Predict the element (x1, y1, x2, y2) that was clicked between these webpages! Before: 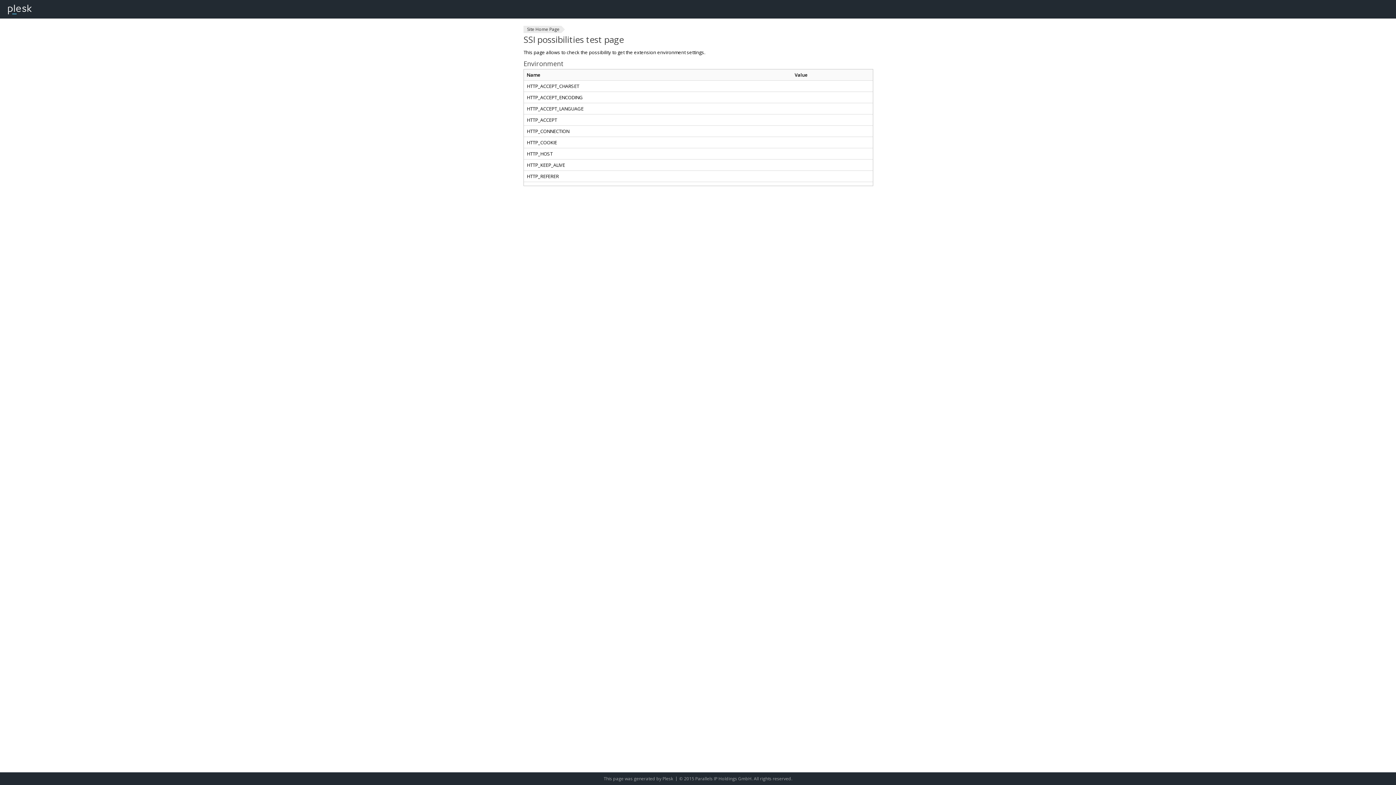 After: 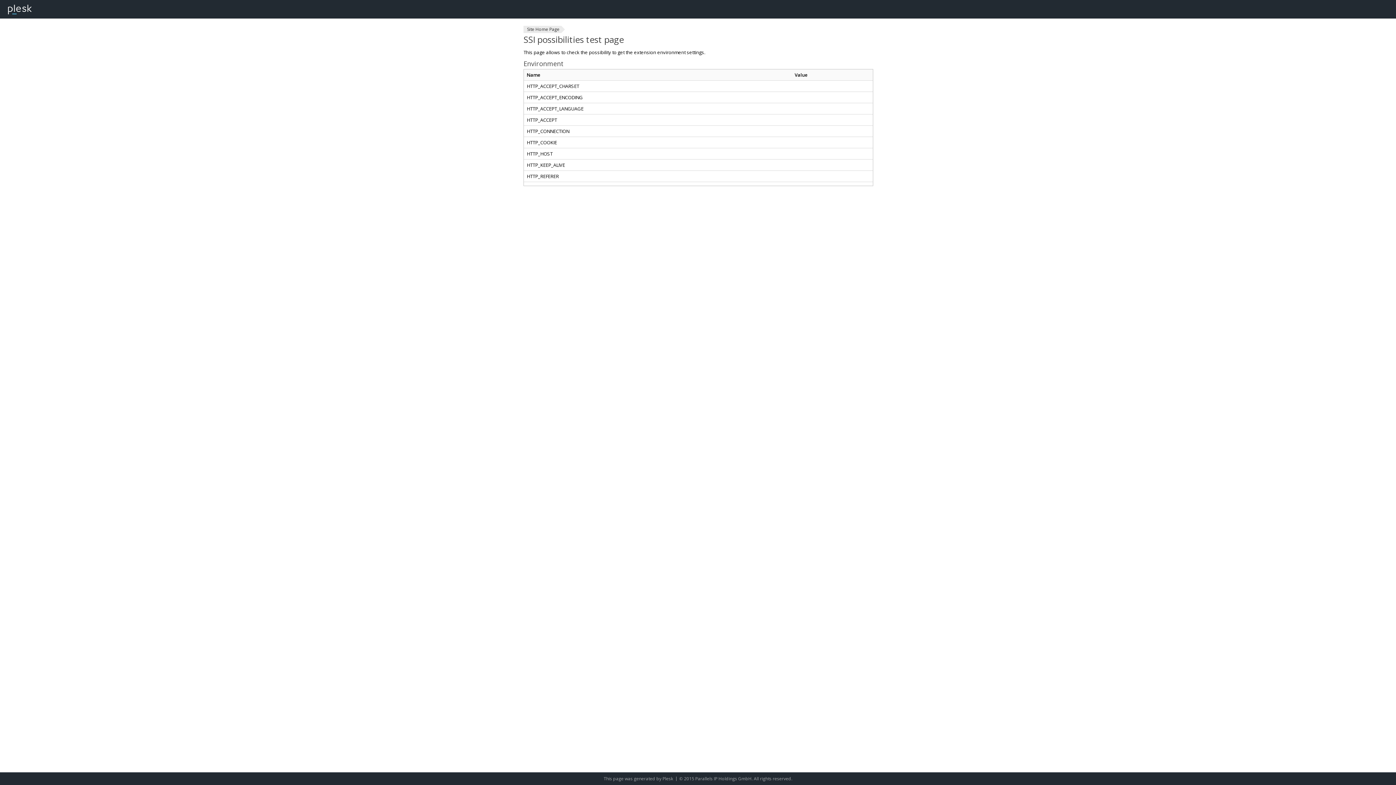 Action: bbox: (679, 776, 792, 782) label: © 2015 Parallels IP Holdings GmbH. All rights reserved.